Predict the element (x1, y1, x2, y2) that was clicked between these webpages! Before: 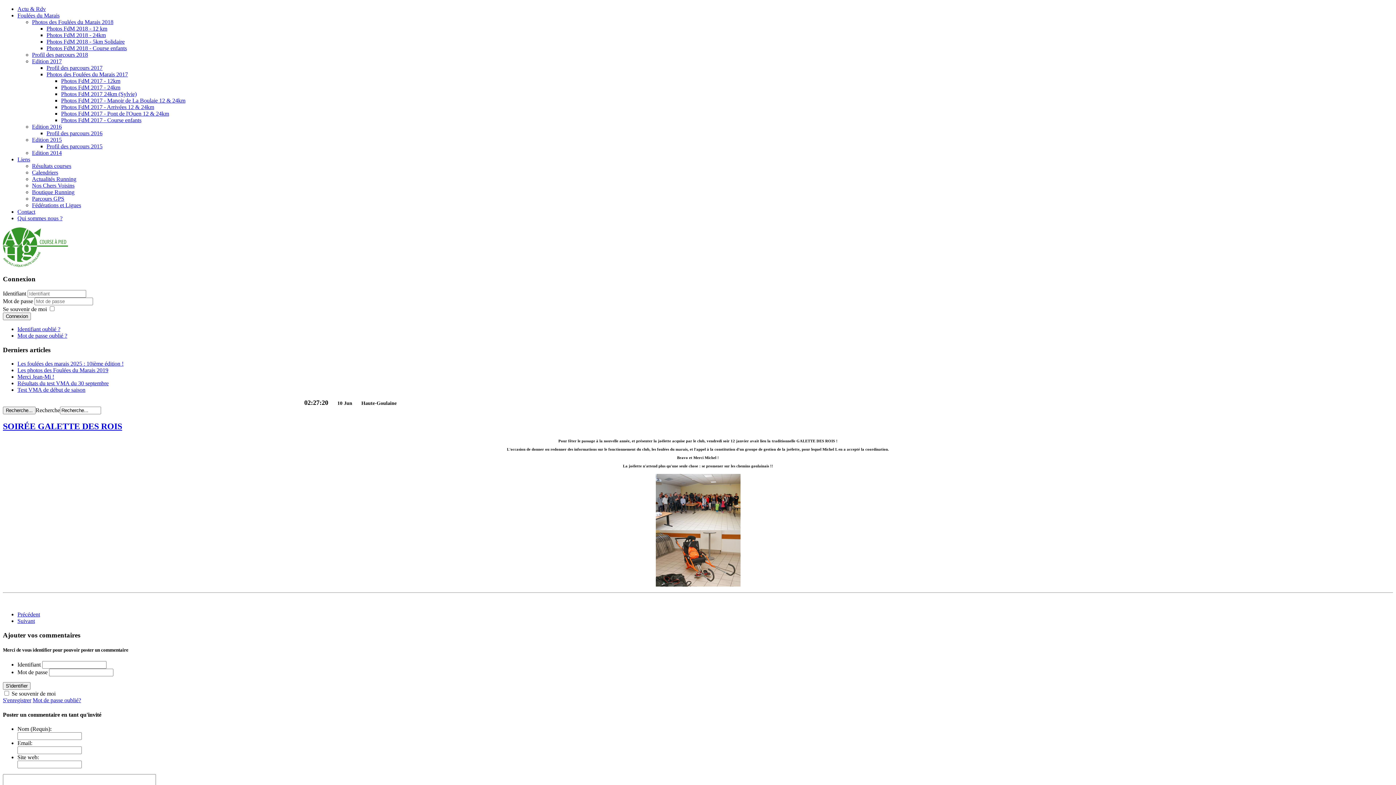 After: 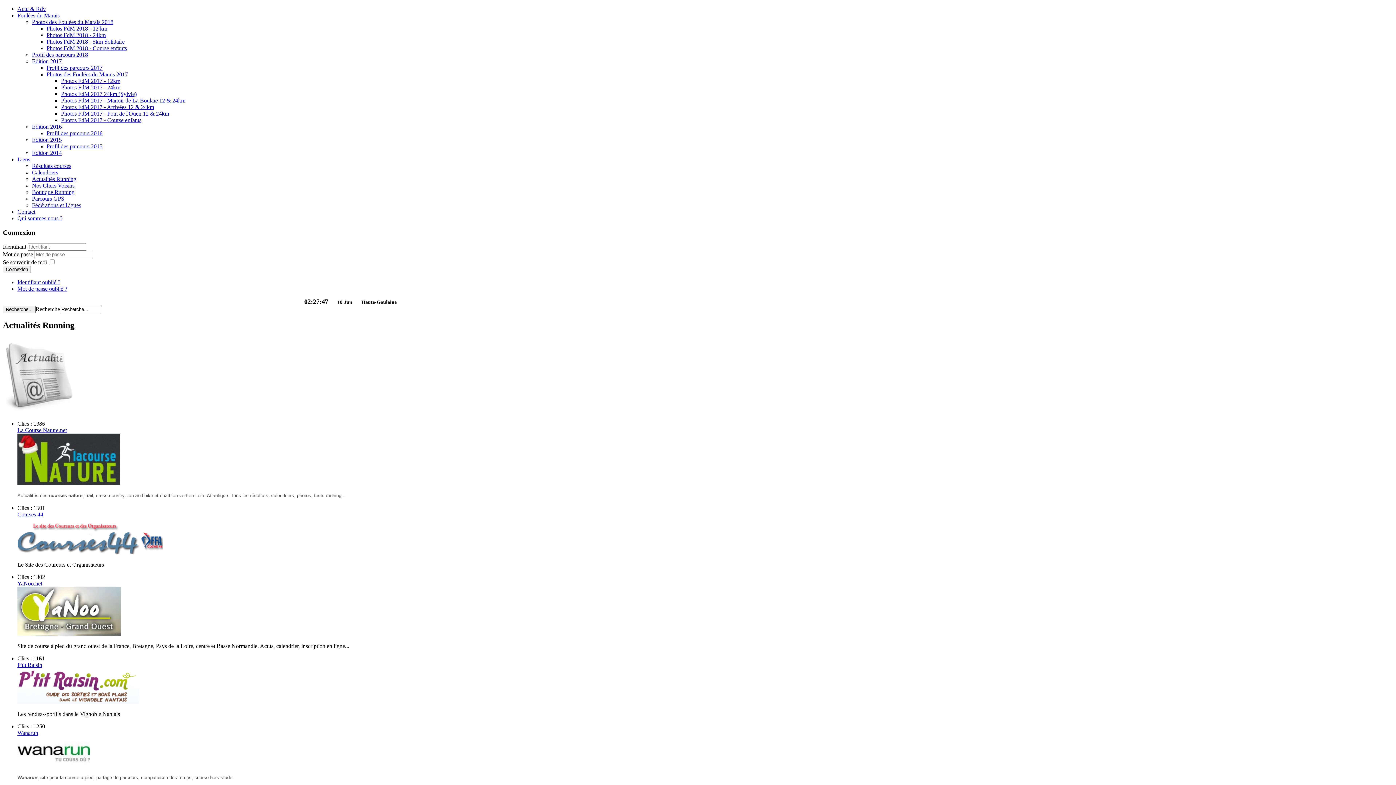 Action: label: Actualités Running bbox: (32, 176, 76, 182)